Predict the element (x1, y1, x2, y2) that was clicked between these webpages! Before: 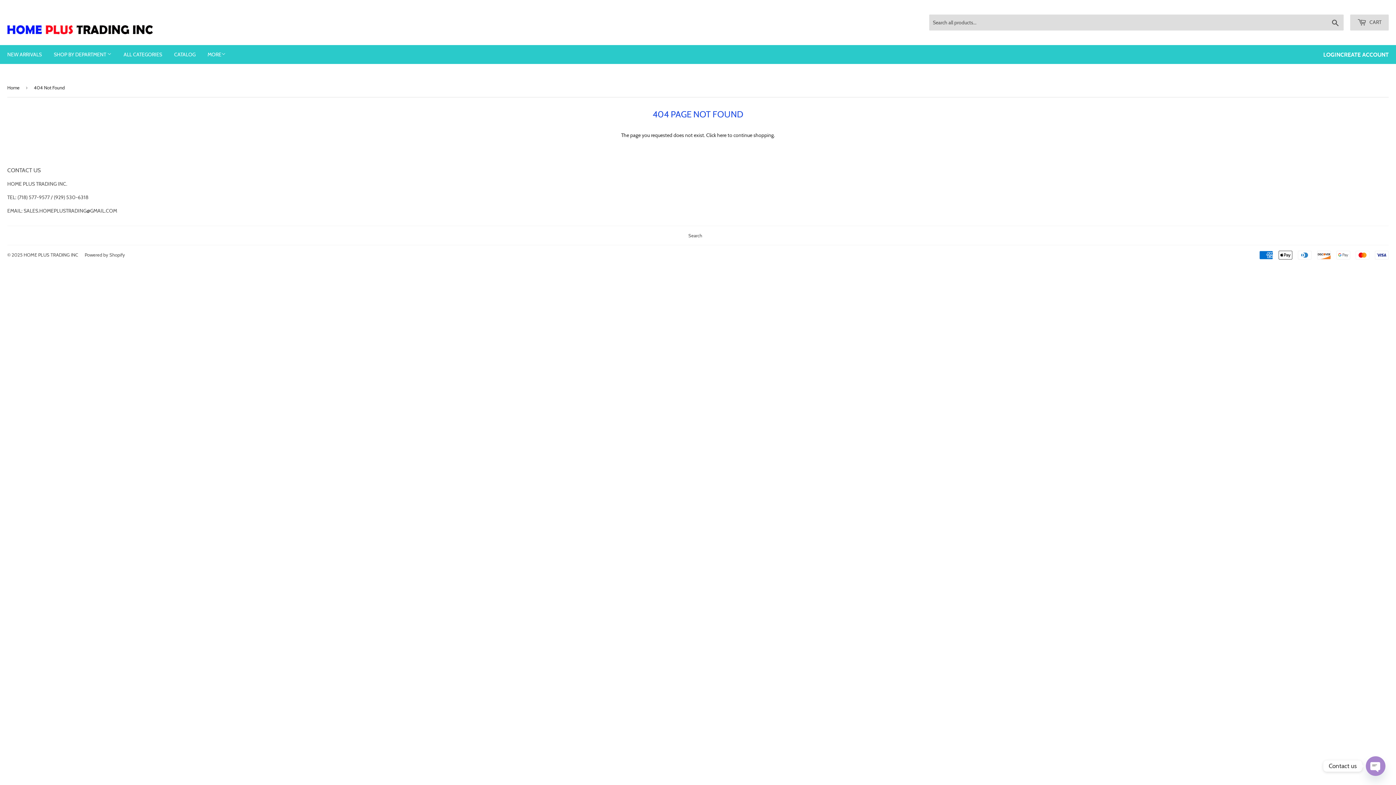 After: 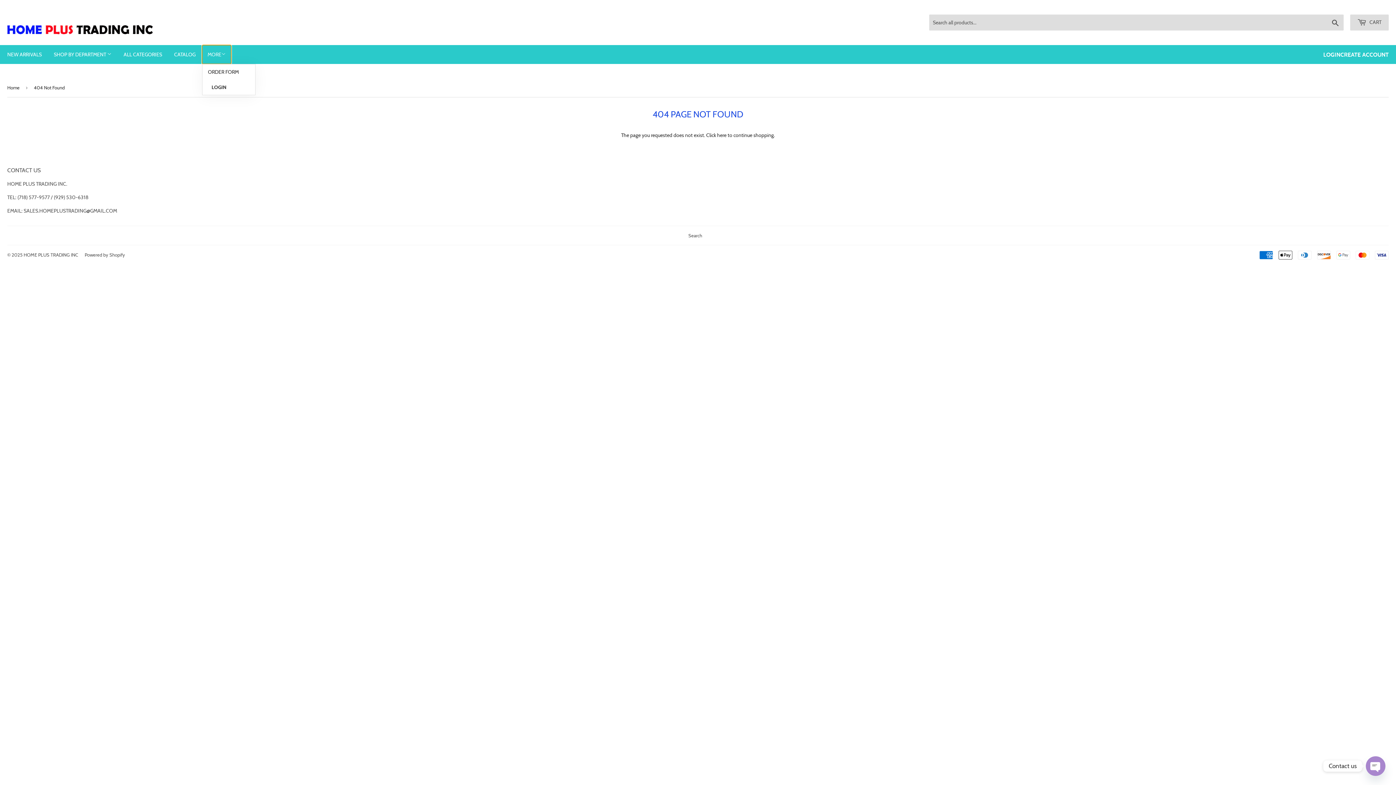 Action: label: MORE bbox: (202, 45, 231, 64)